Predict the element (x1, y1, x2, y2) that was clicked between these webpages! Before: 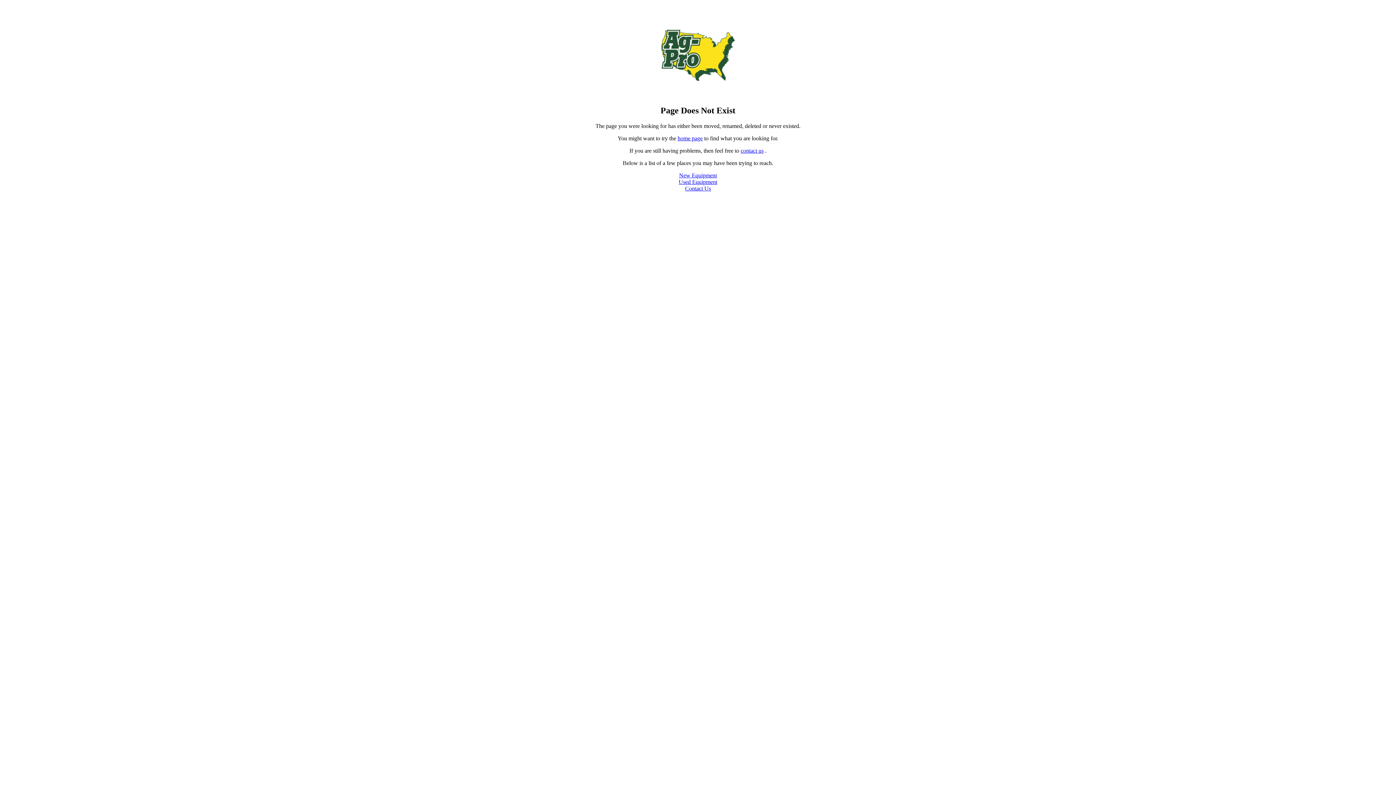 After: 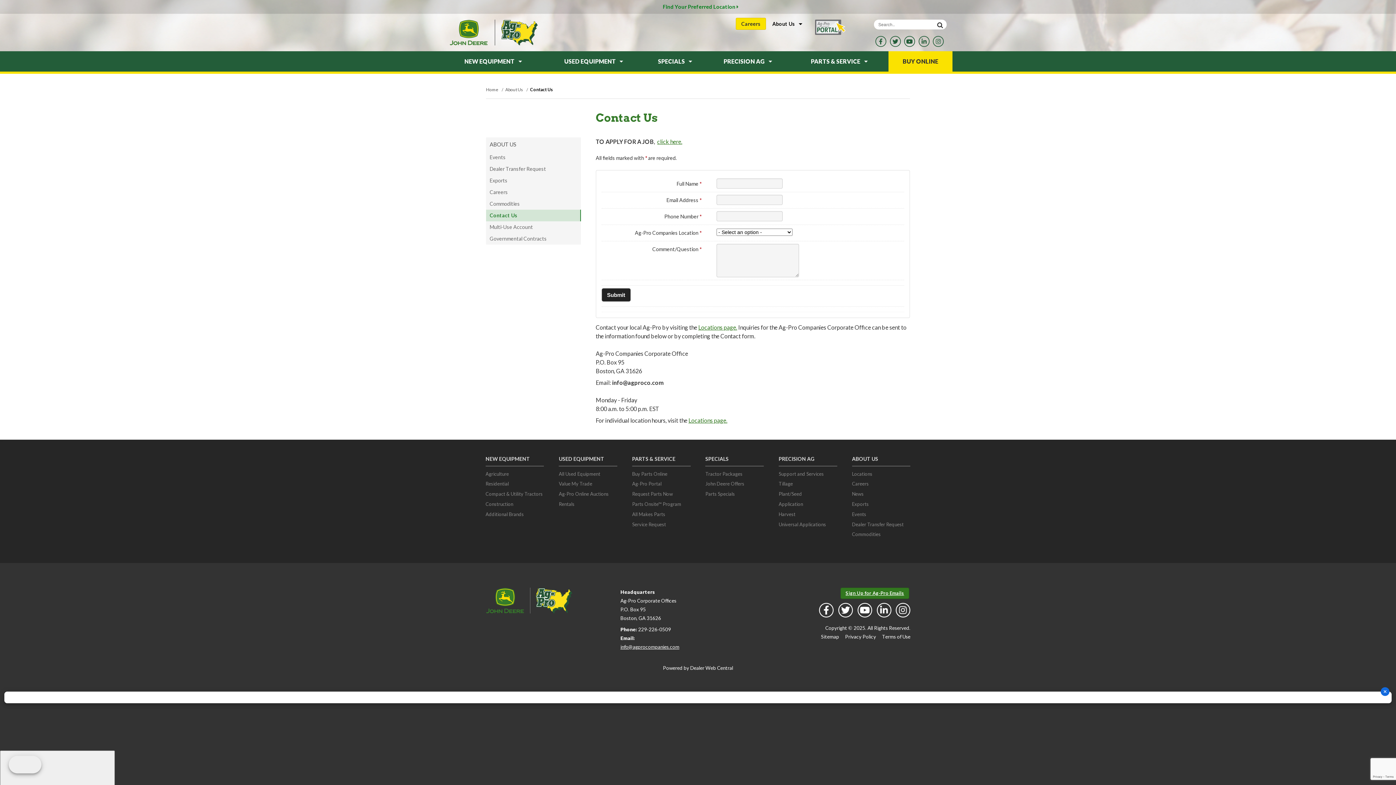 Action: bbox: (685, 185, 711, 191) label: Contact Us